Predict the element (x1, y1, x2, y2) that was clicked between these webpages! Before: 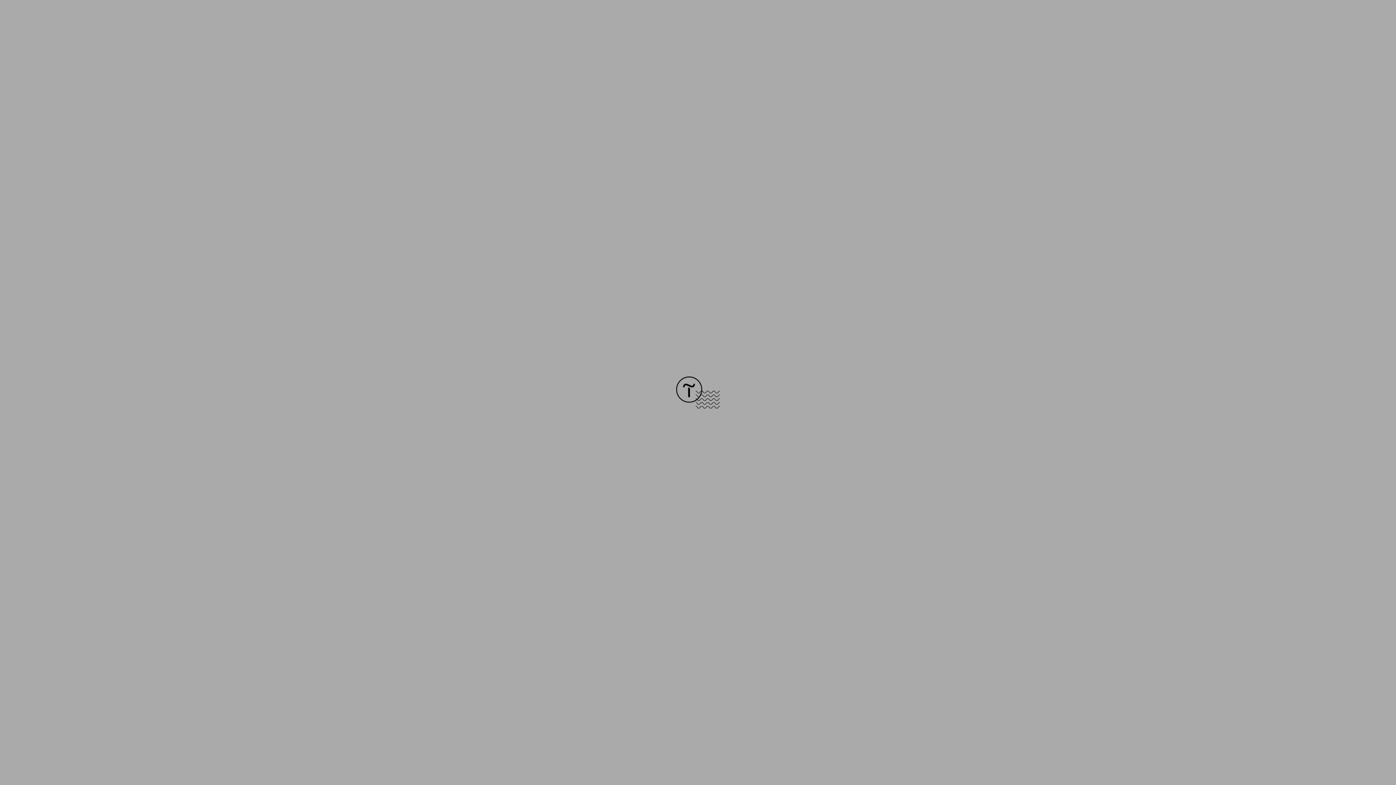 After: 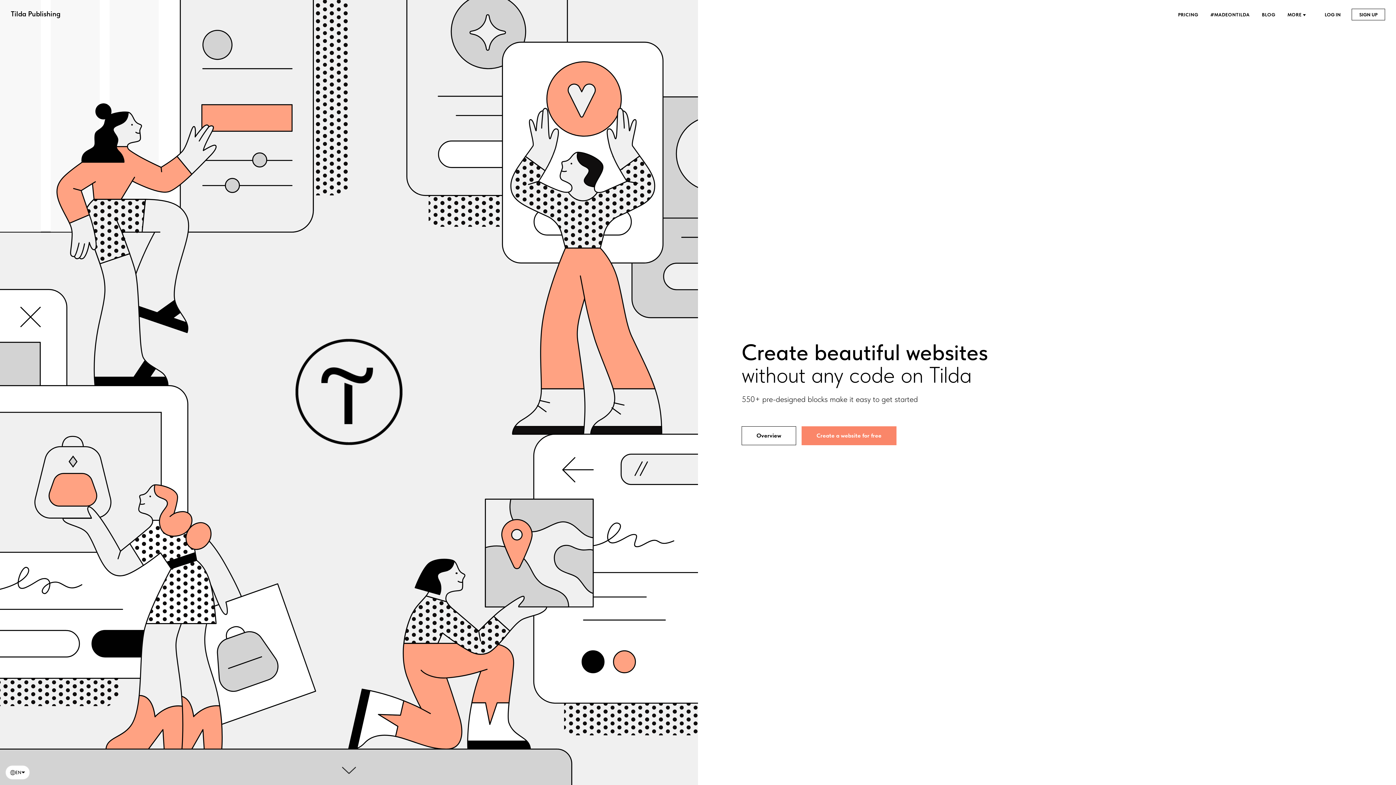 Action: bbox: (676, 403, 720, 409)